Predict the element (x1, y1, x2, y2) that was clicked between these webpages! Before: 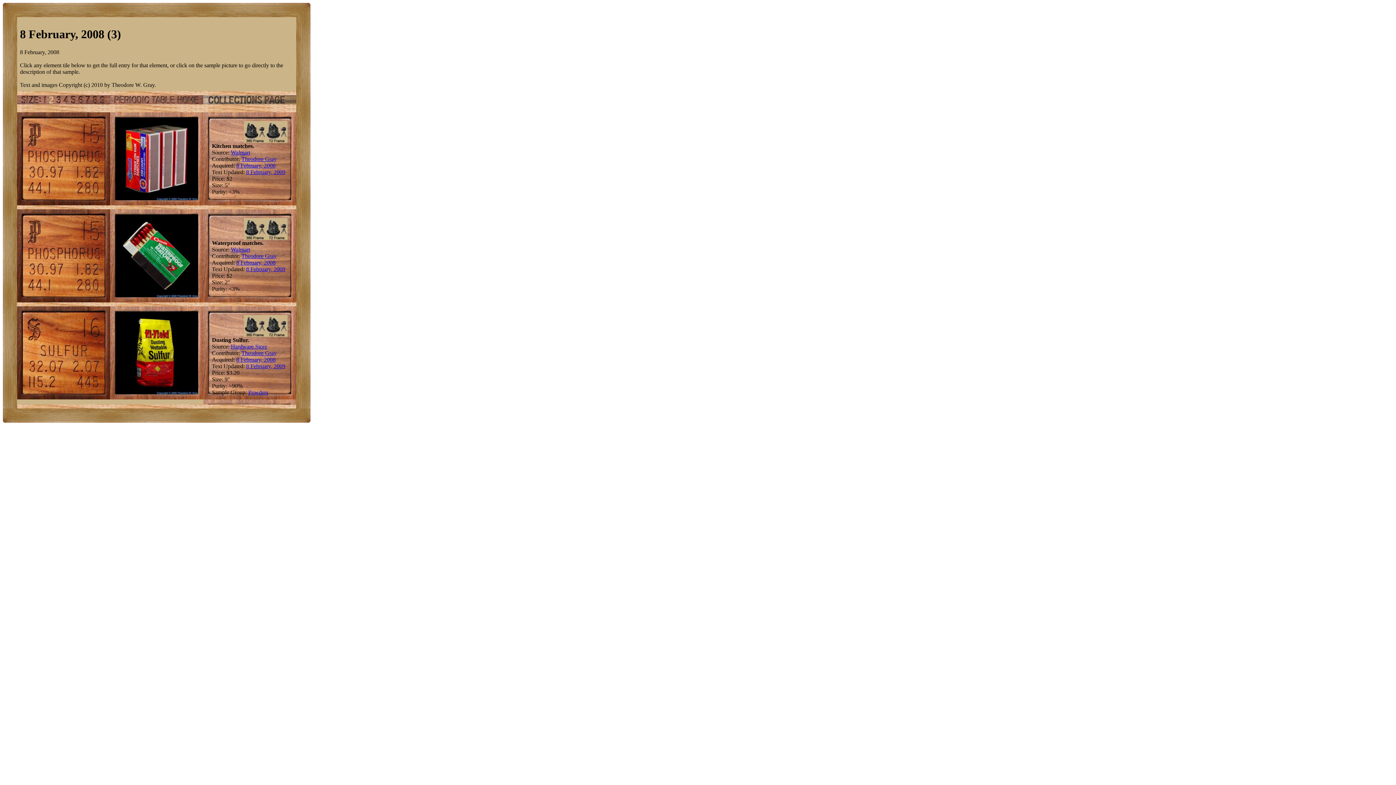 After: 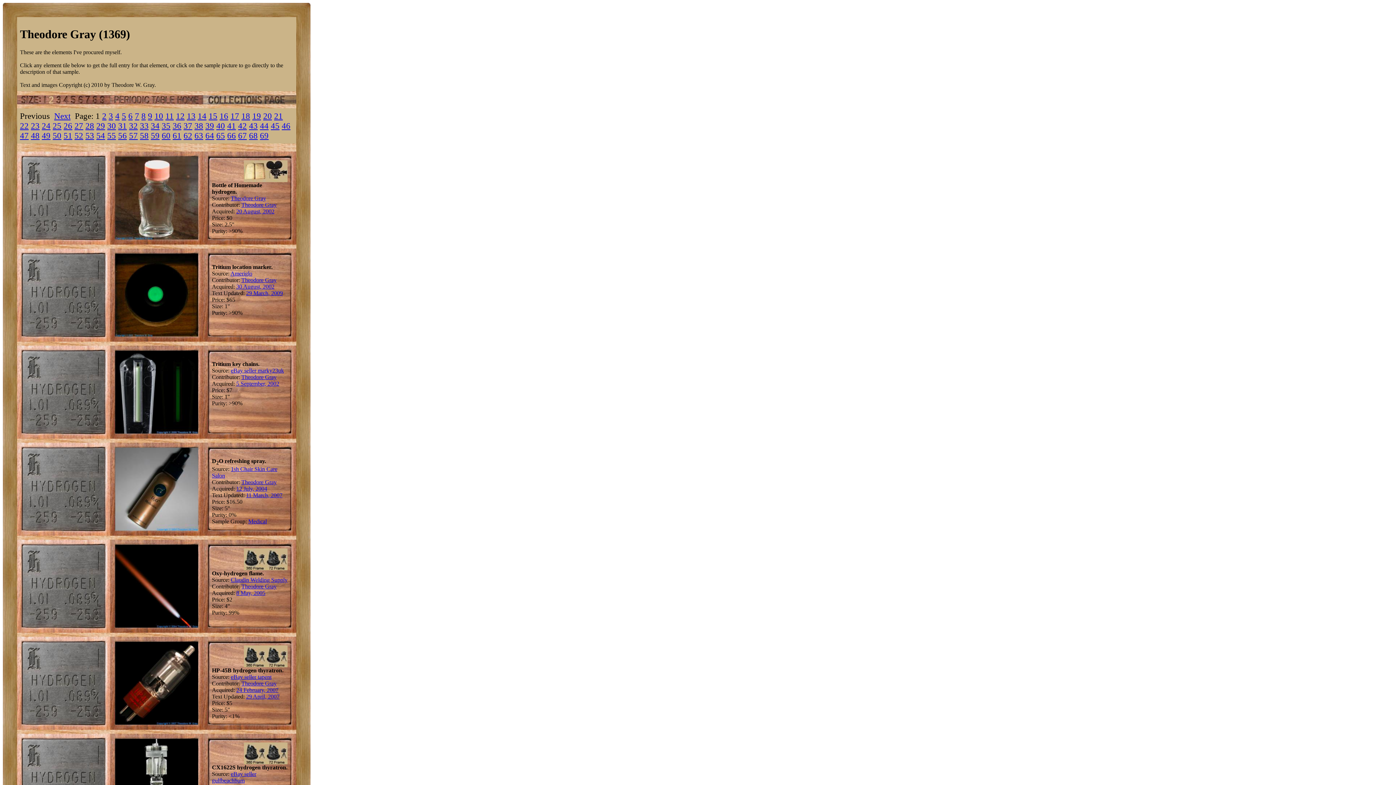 Action: bbox: (241, 350, 276, 356) label: Theodore Gray